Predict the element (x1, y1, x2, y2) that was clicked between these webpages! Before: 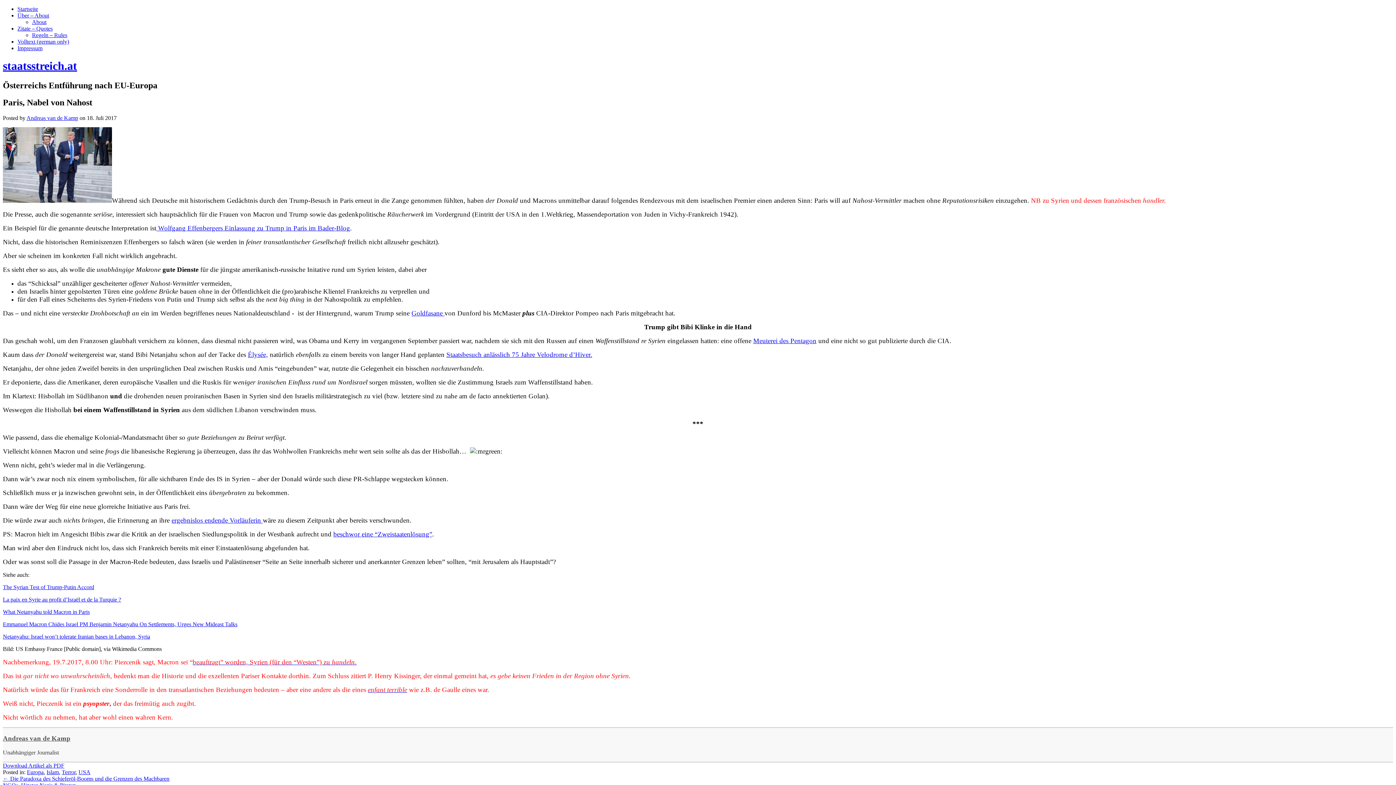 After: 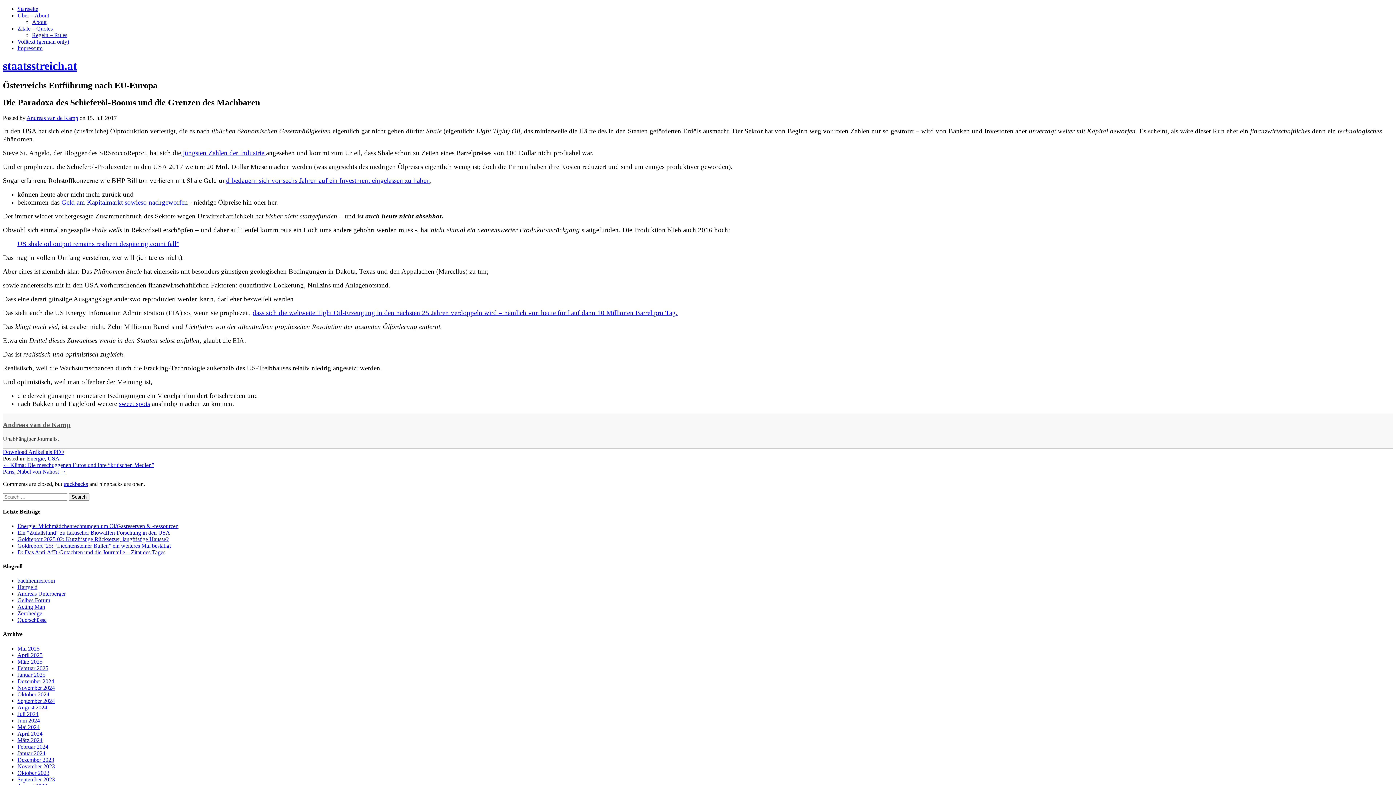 Action: bbox: (2, 776, 169, 782) label: ← Die Paradoxa des Schieferöl-Booms und die Grenzen des Machbaren